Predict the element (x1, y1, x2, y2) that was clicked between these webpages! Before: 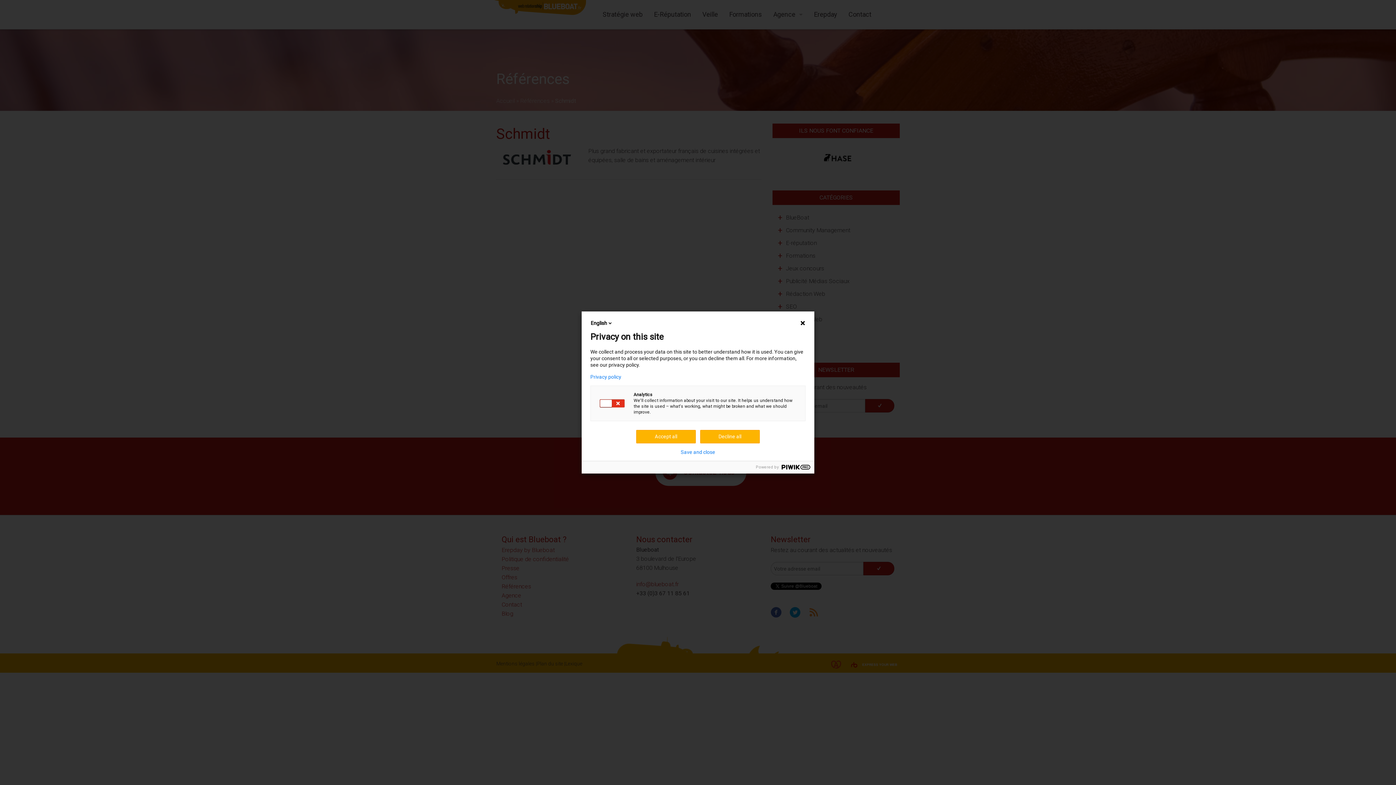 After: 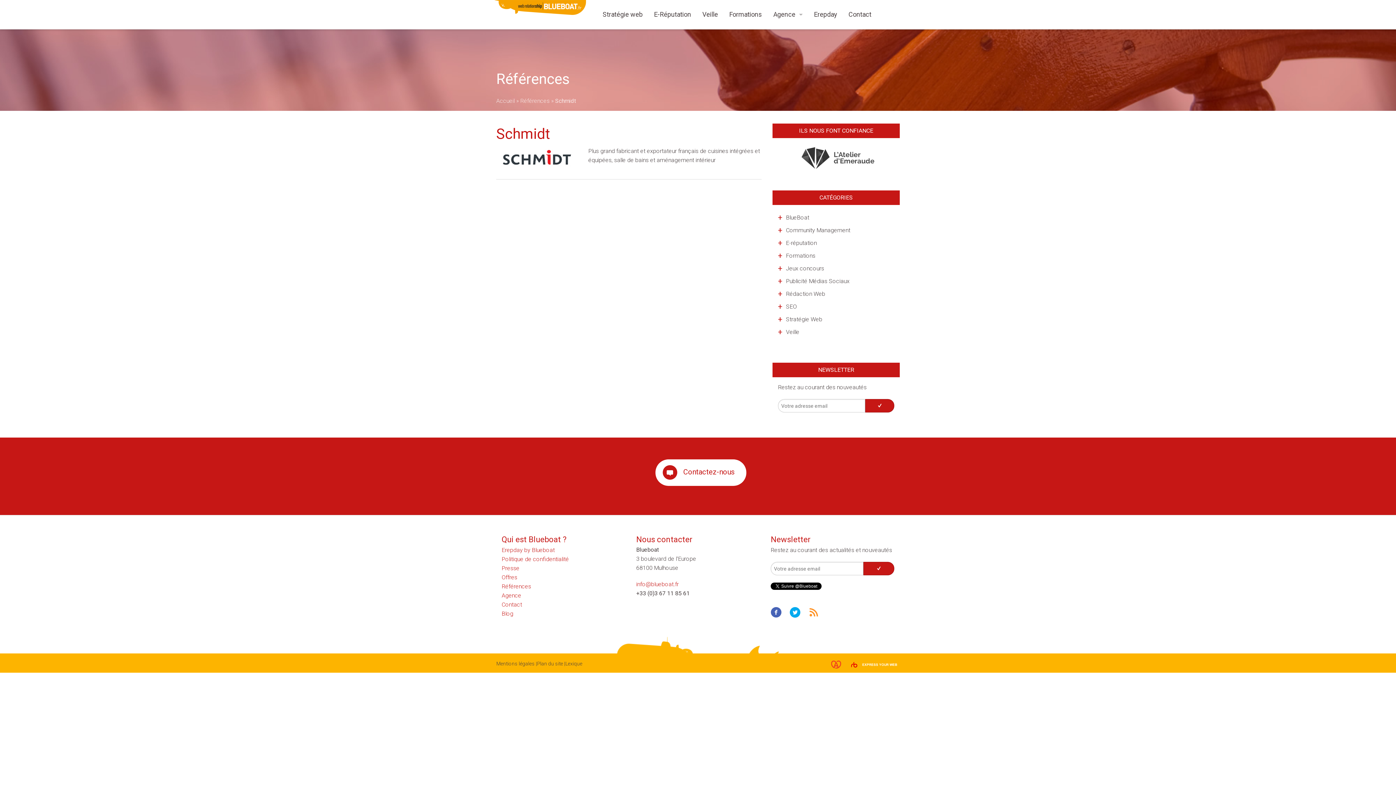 Action: label: Decline all bbox: (700, 430, 760, 443)